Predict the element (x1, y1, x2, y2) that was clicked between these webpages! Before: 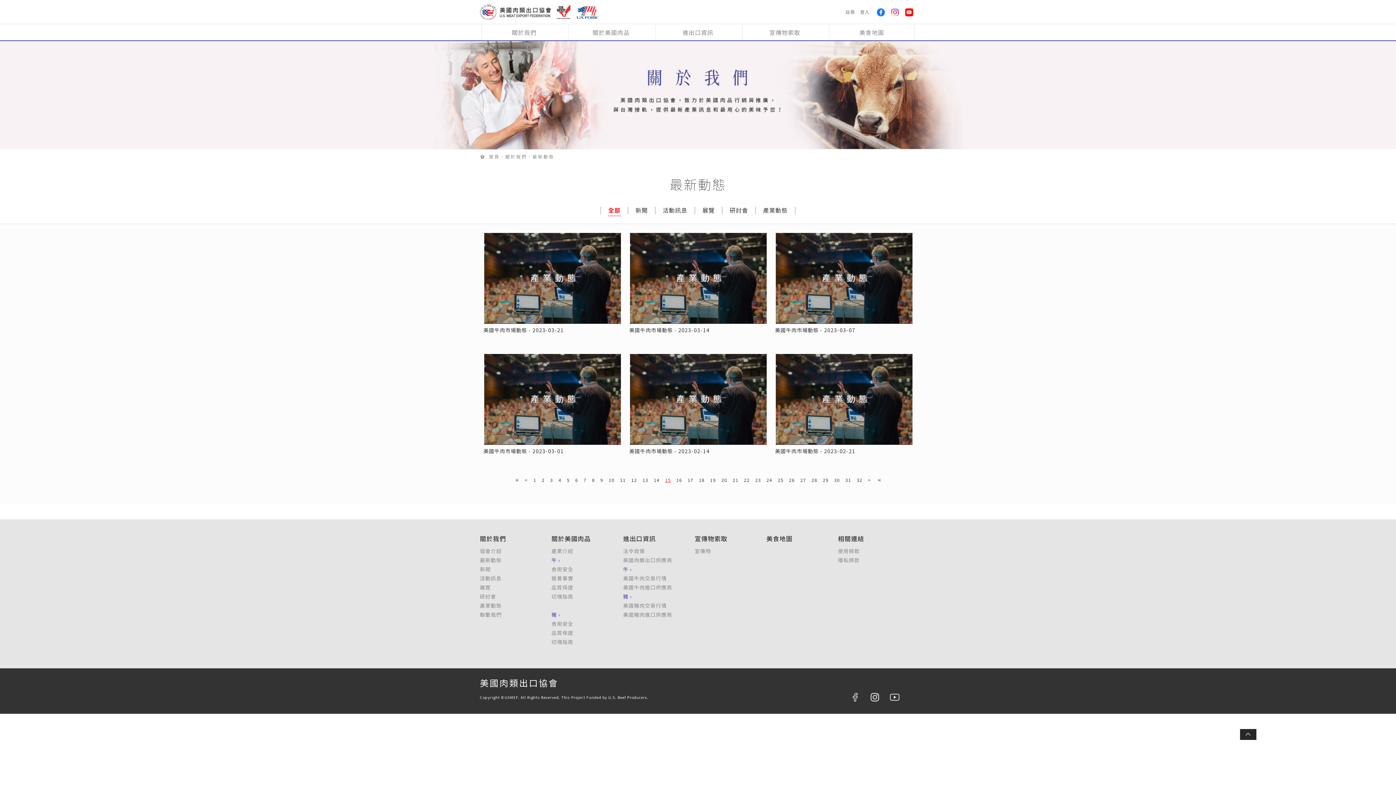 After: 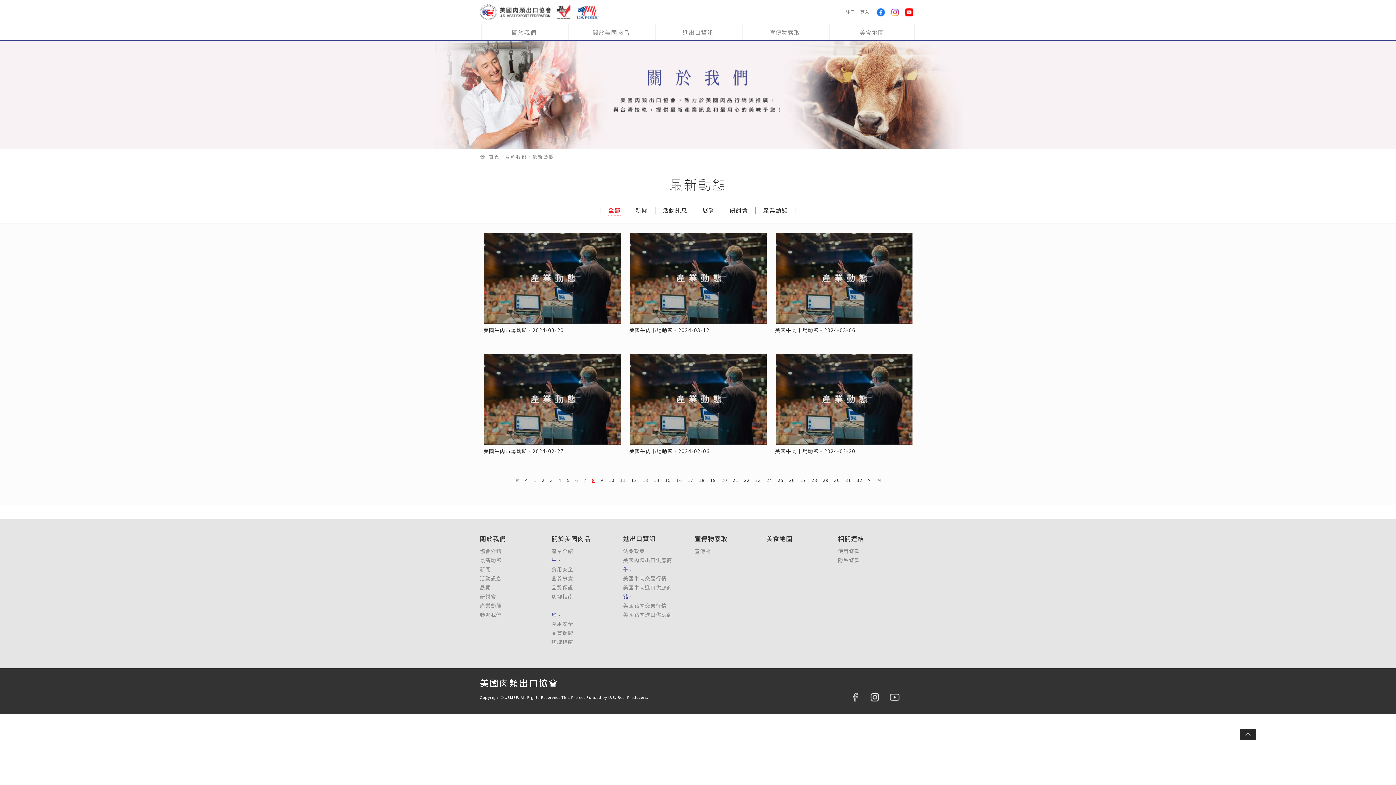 Action: label: 8 bbox: (591, 473, 596, 486)